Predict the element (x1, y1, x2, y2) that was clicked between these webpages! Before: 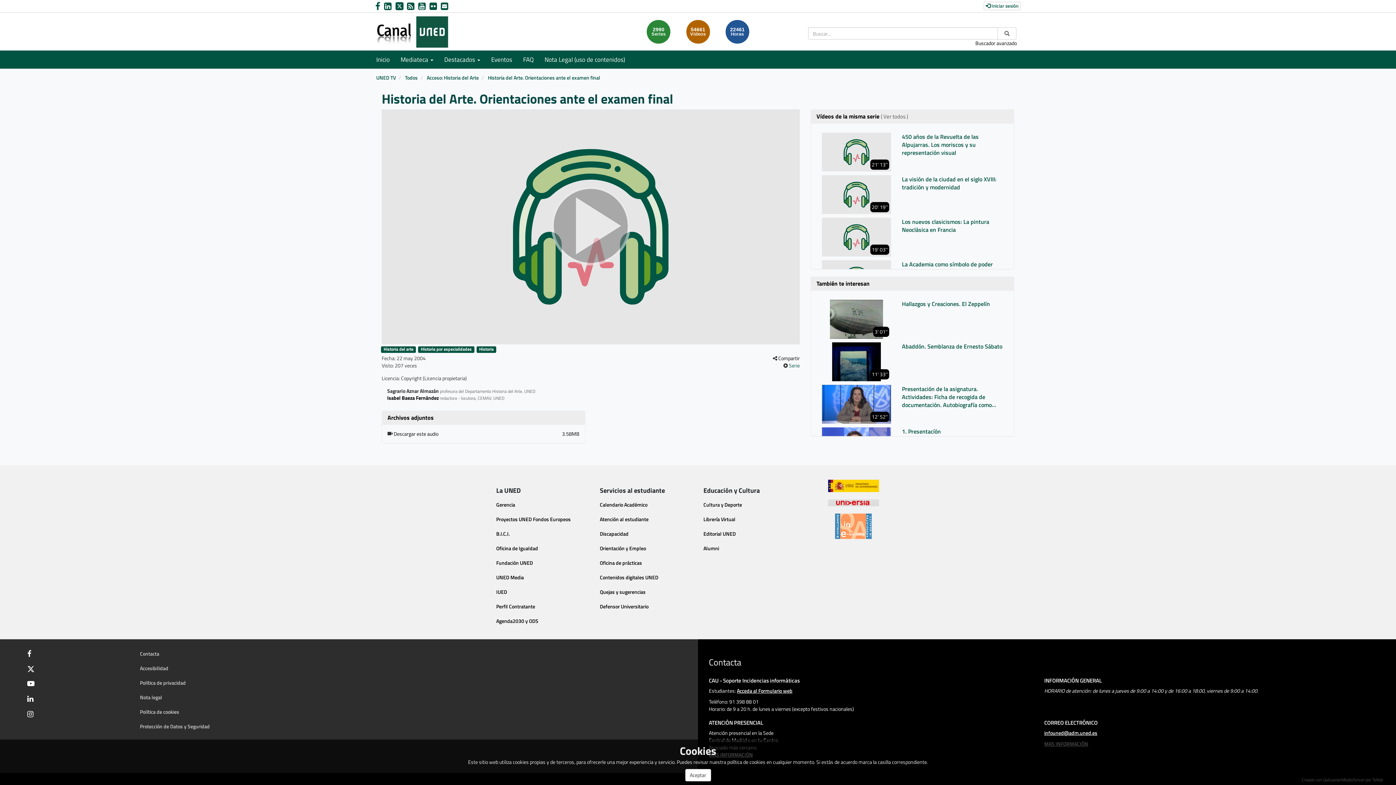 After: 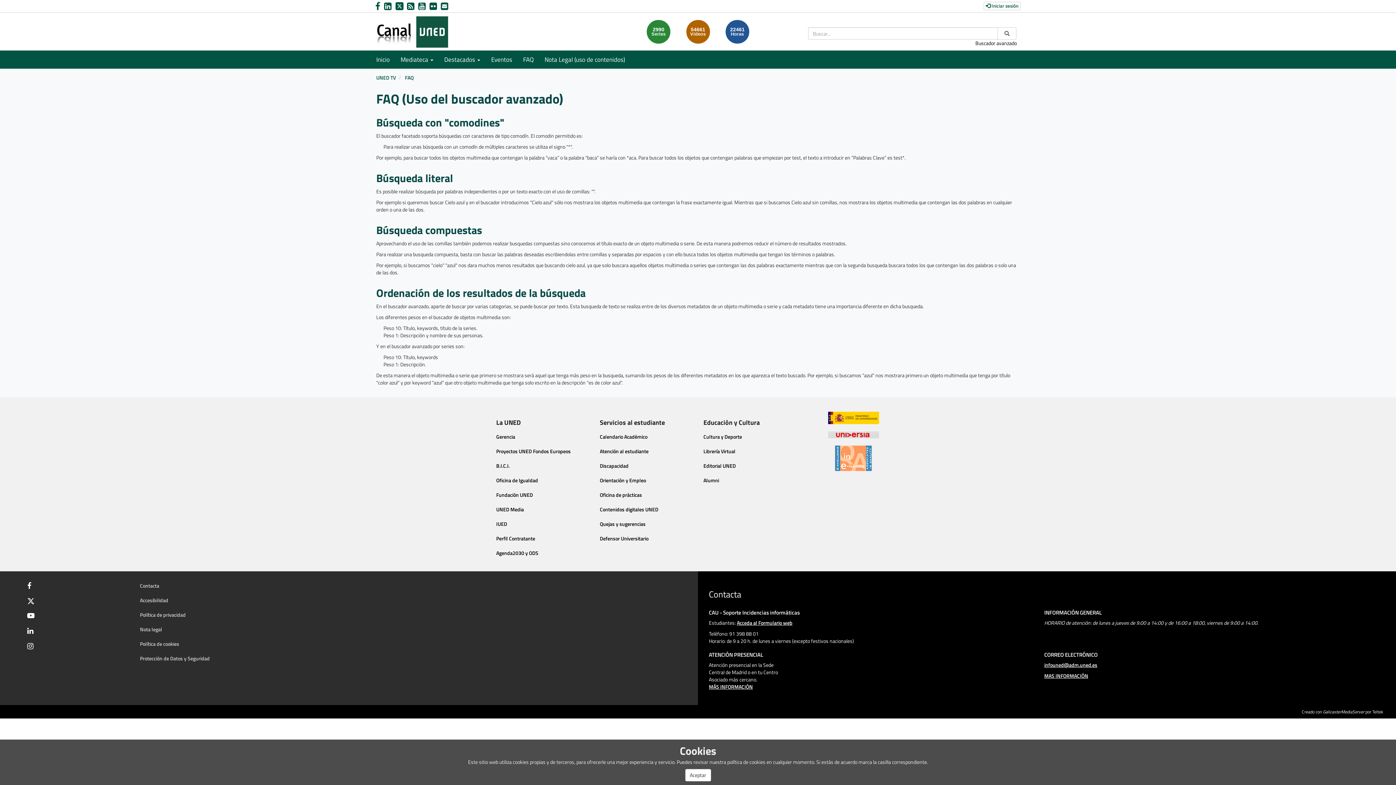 Action: label: FAQ bbox: (517, 50, 539, 68)